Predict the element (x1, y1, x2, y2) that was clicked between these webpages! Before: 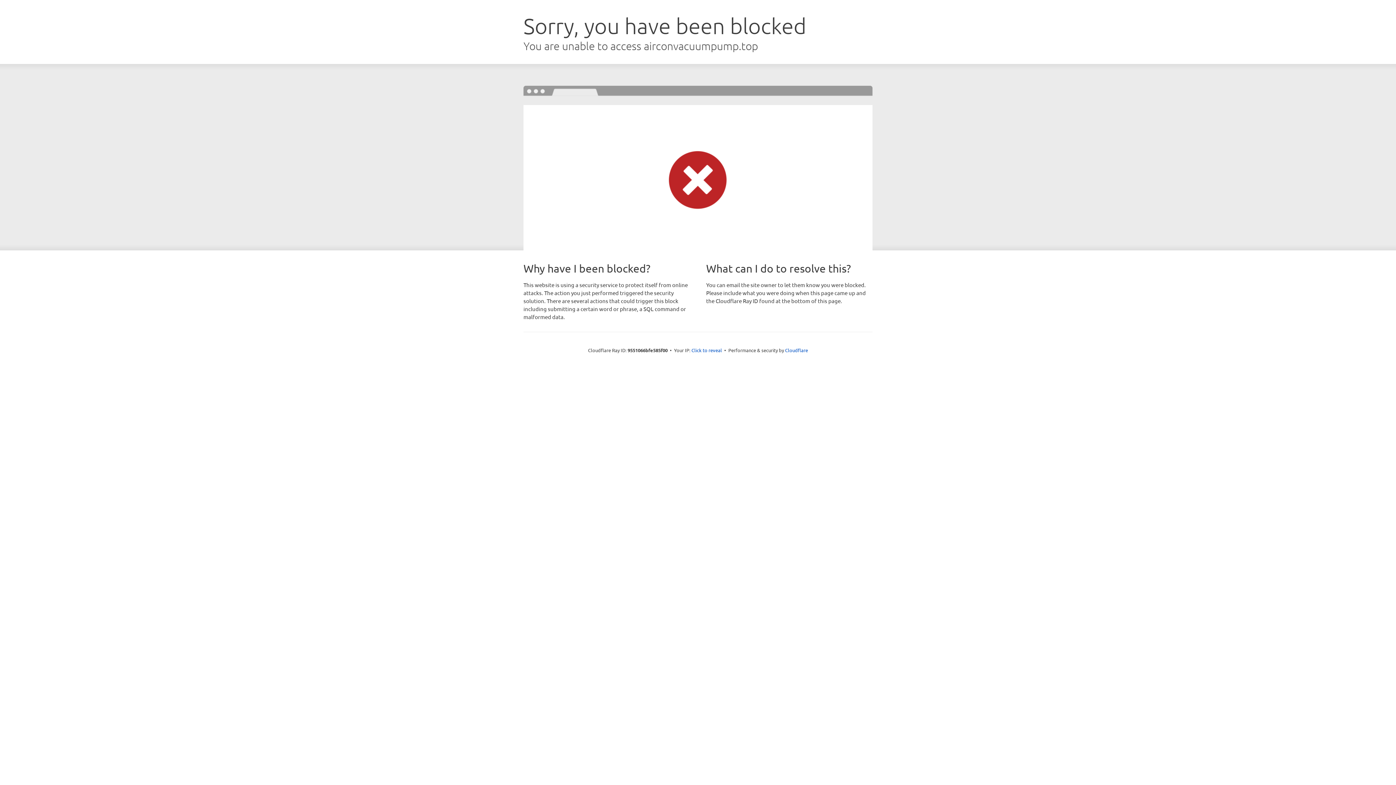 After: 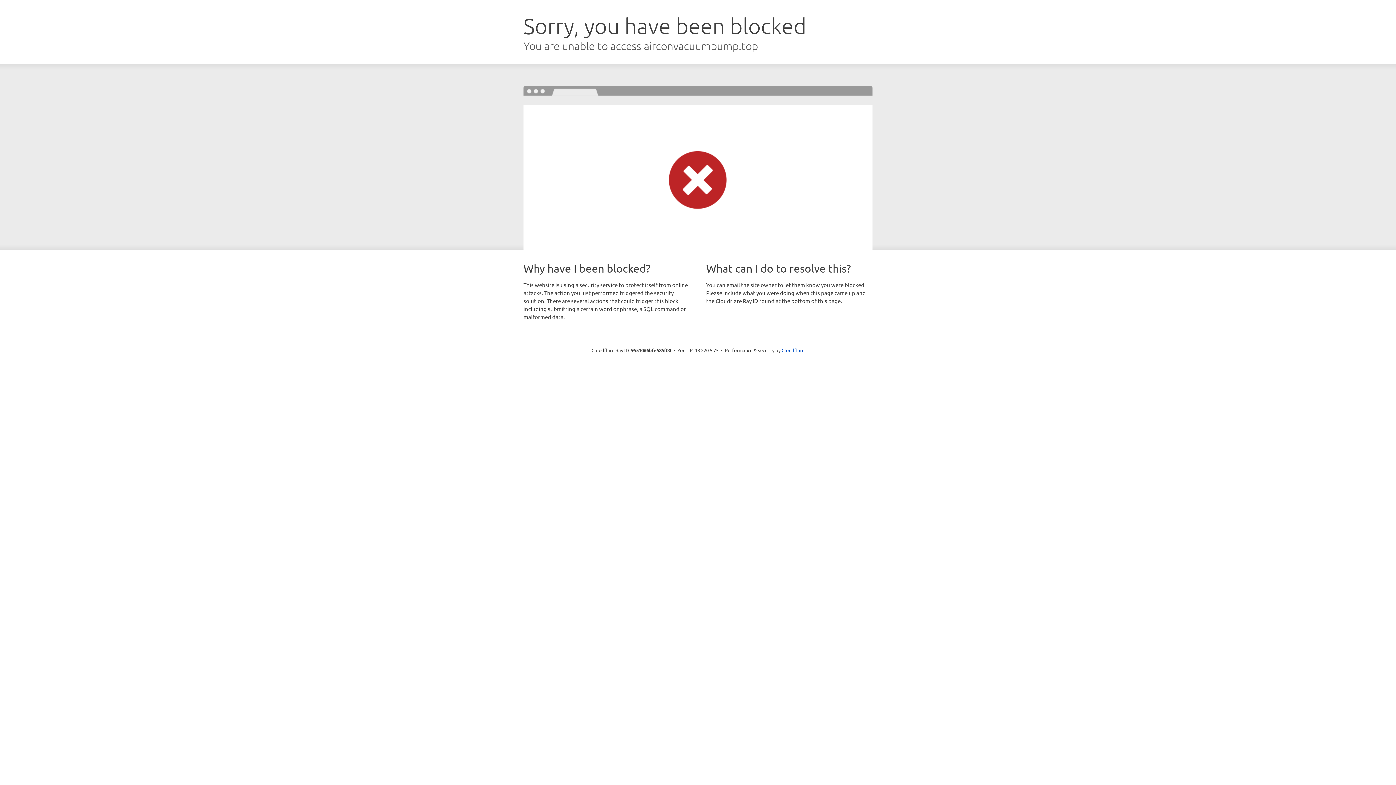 Action: label: Click to reveal bbox: (691, 346, 722, 353)